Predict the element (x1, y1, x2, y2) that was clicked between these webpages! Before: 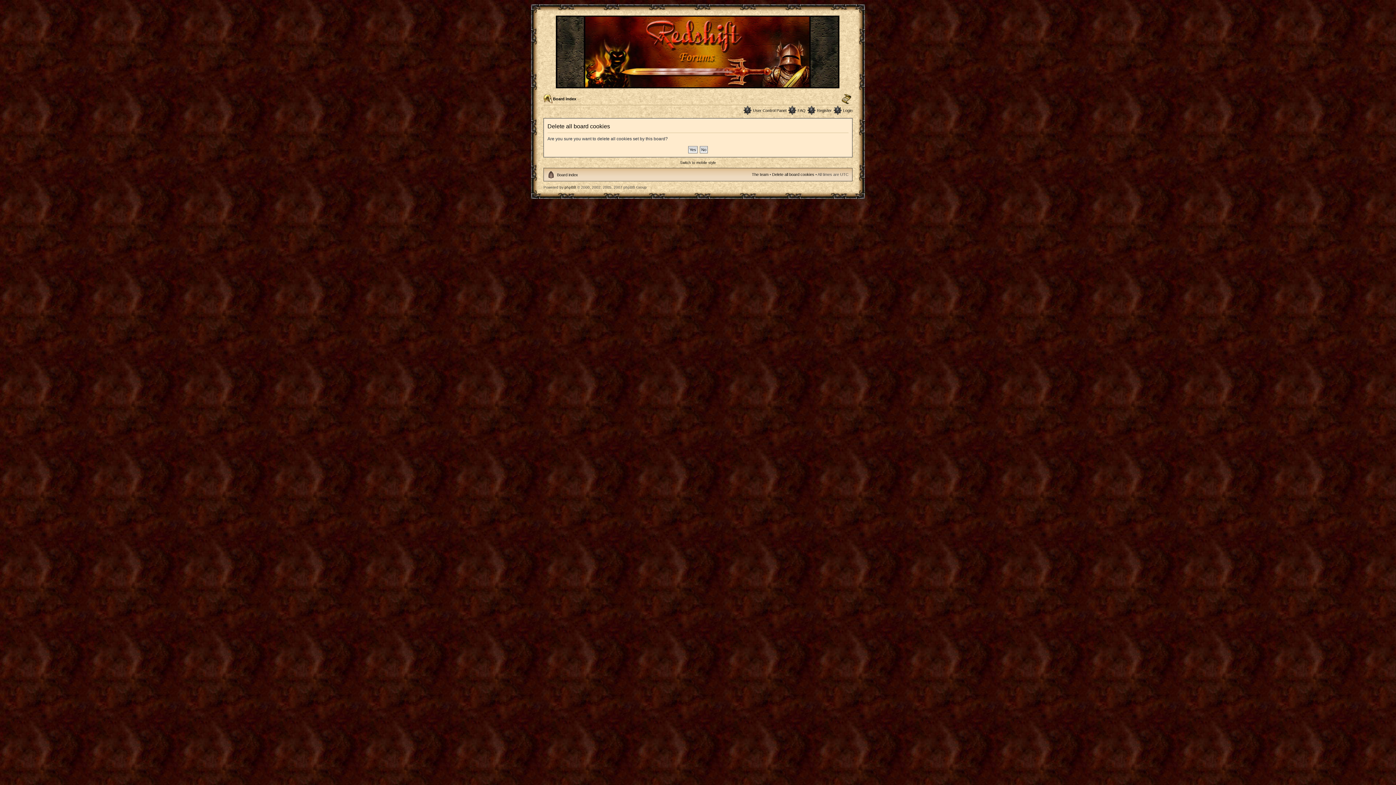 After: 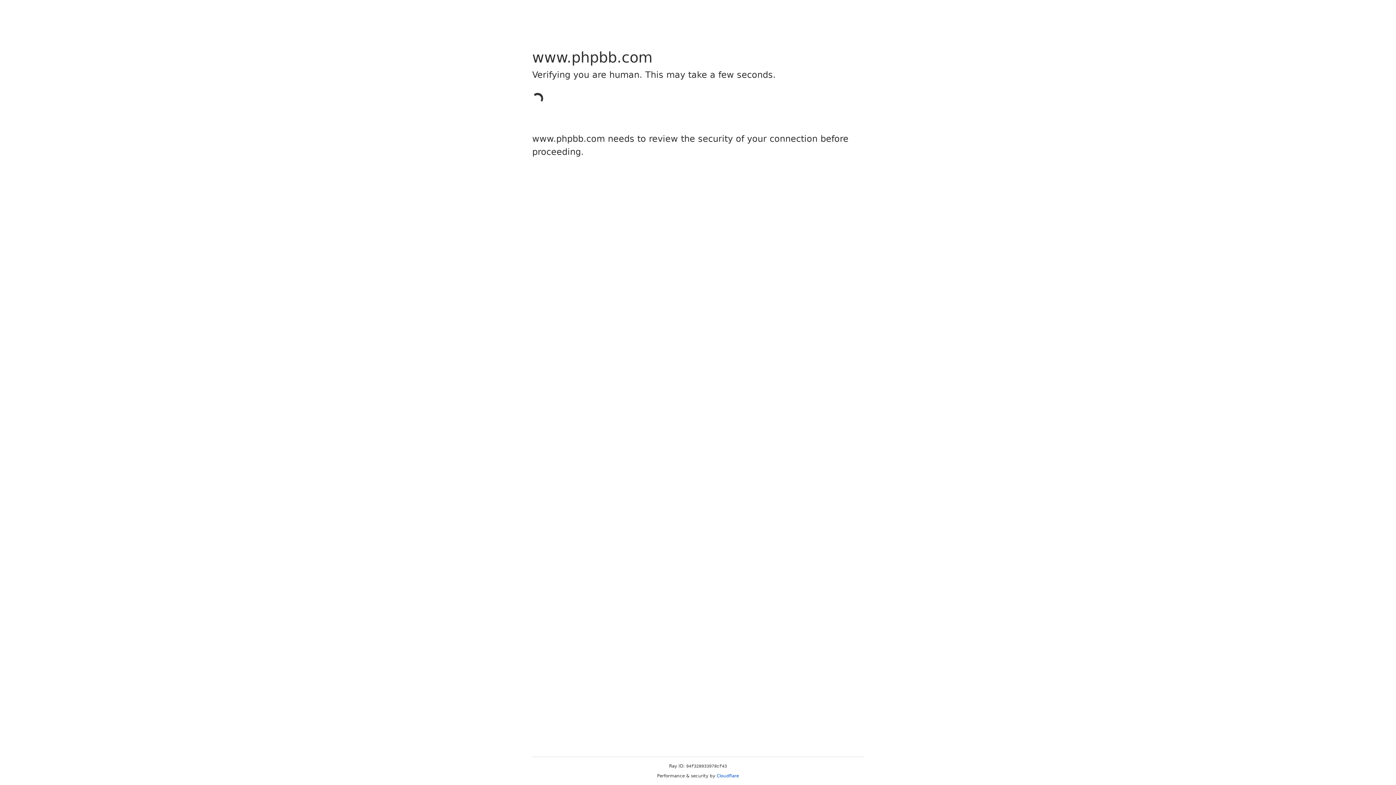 Action: bbox: (564, 185, 576, 189) label: phpBB